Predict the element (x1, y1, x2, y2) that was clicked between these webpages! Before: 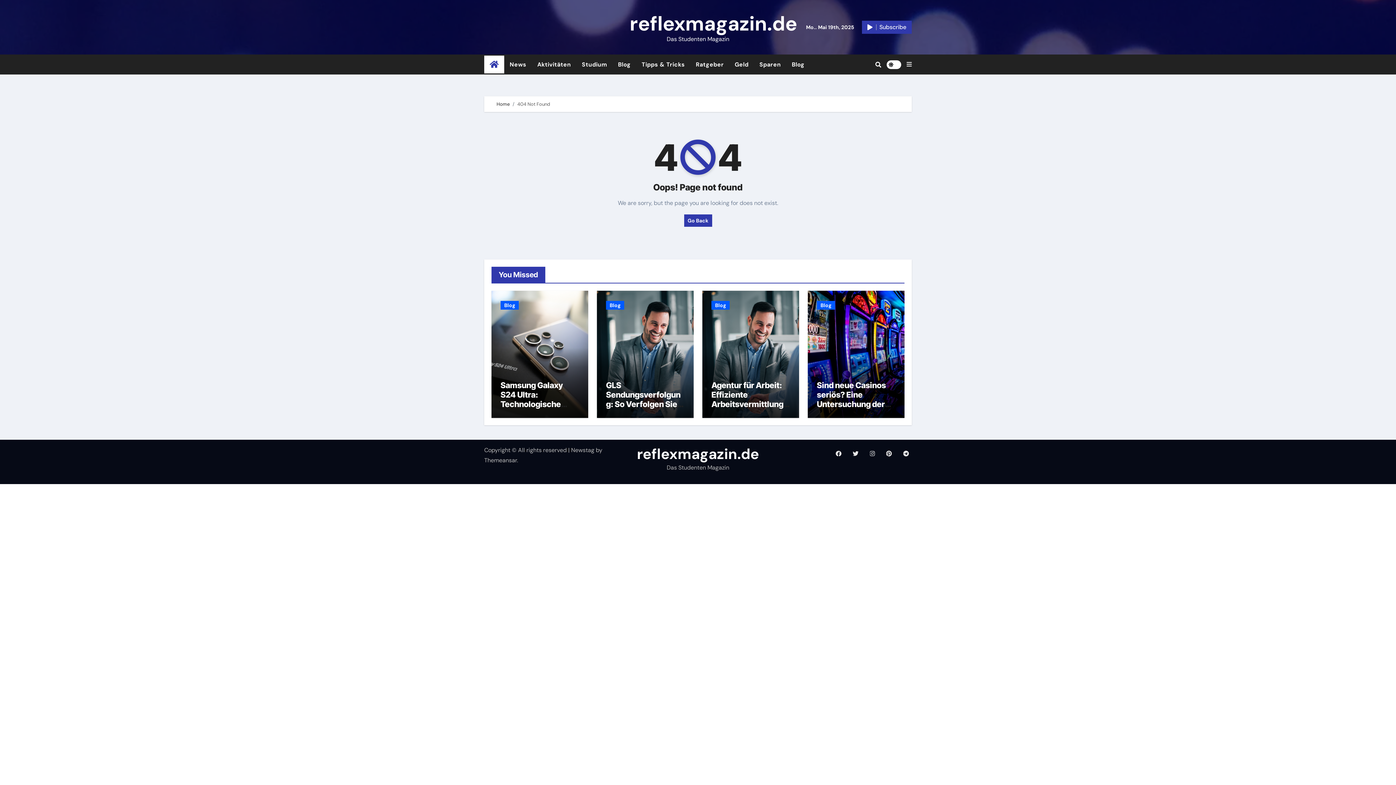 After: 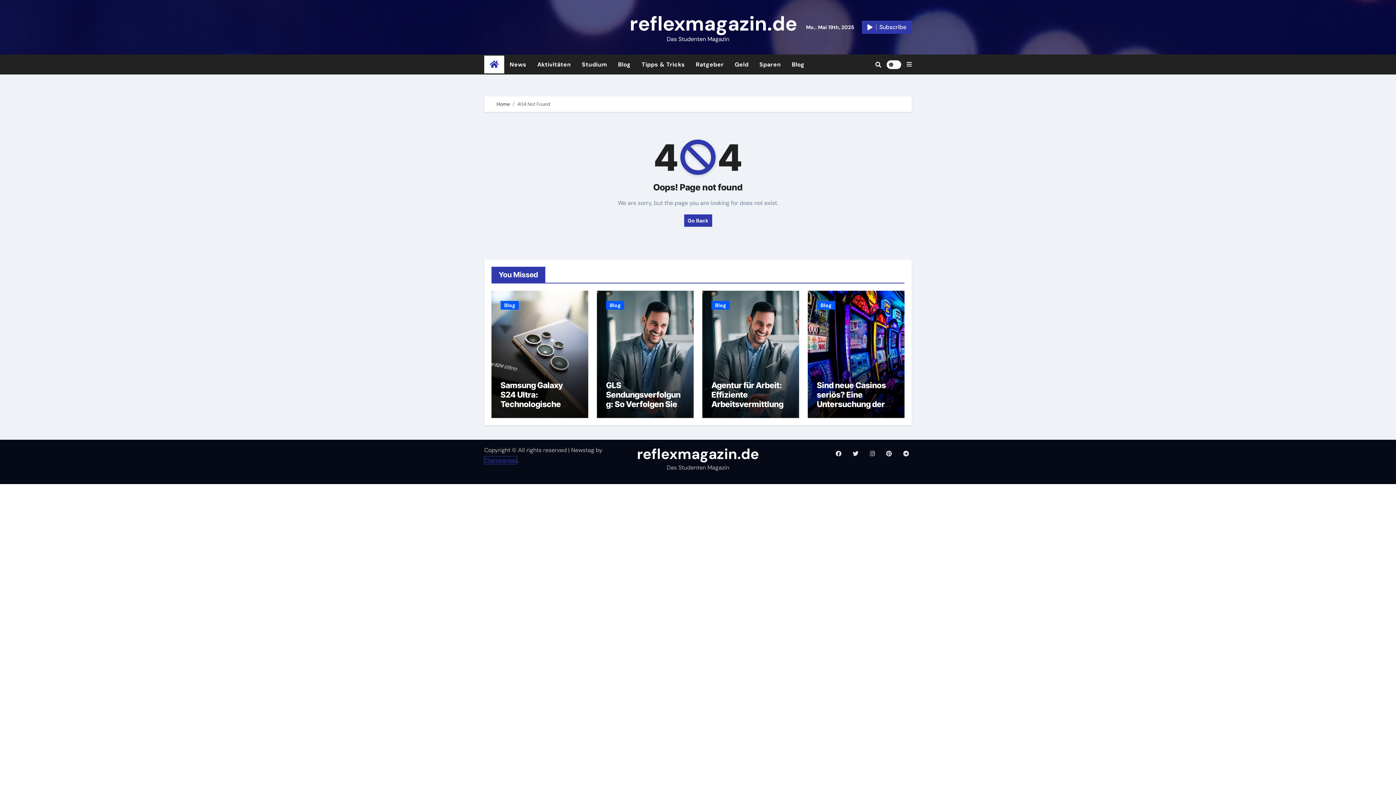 Action: label: Themeansar bbox: (484, 456, 517, 464)